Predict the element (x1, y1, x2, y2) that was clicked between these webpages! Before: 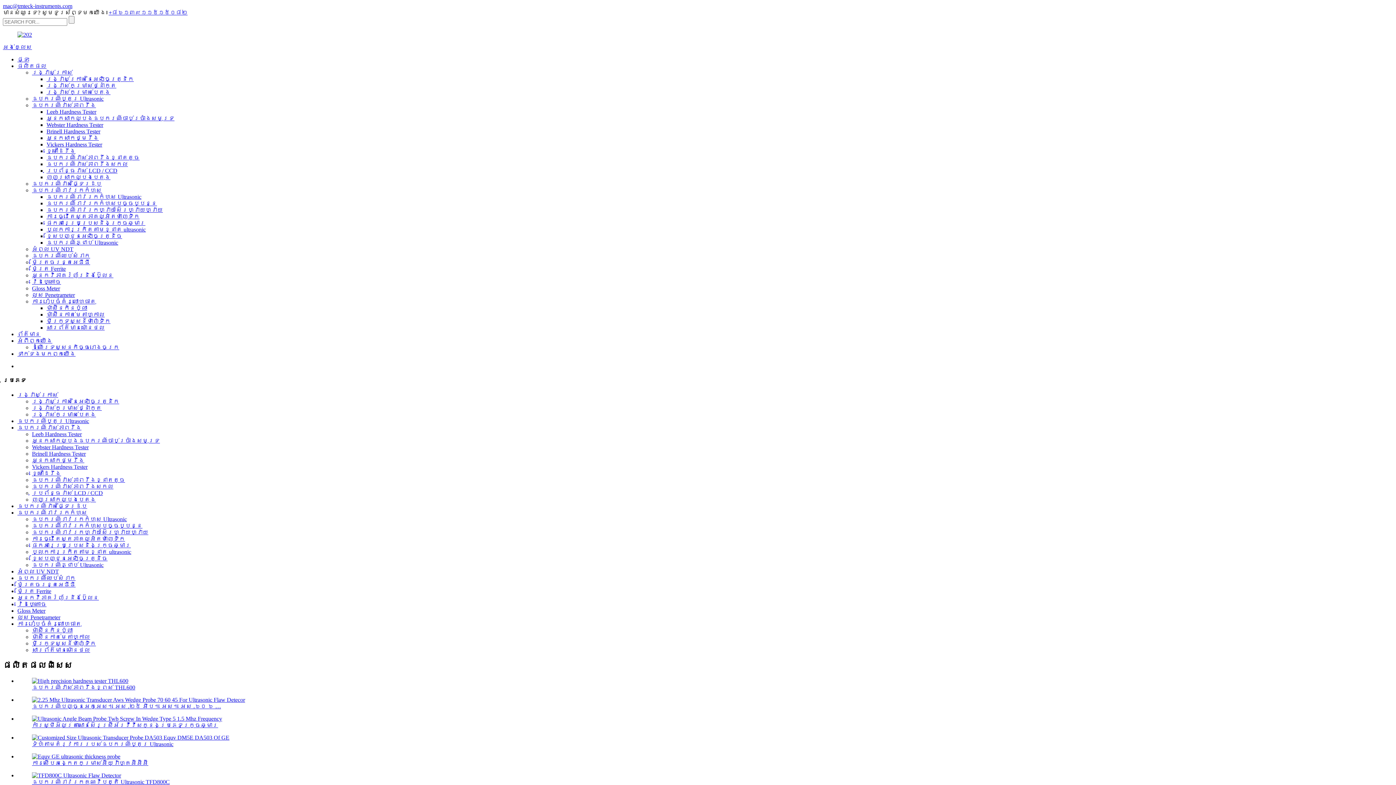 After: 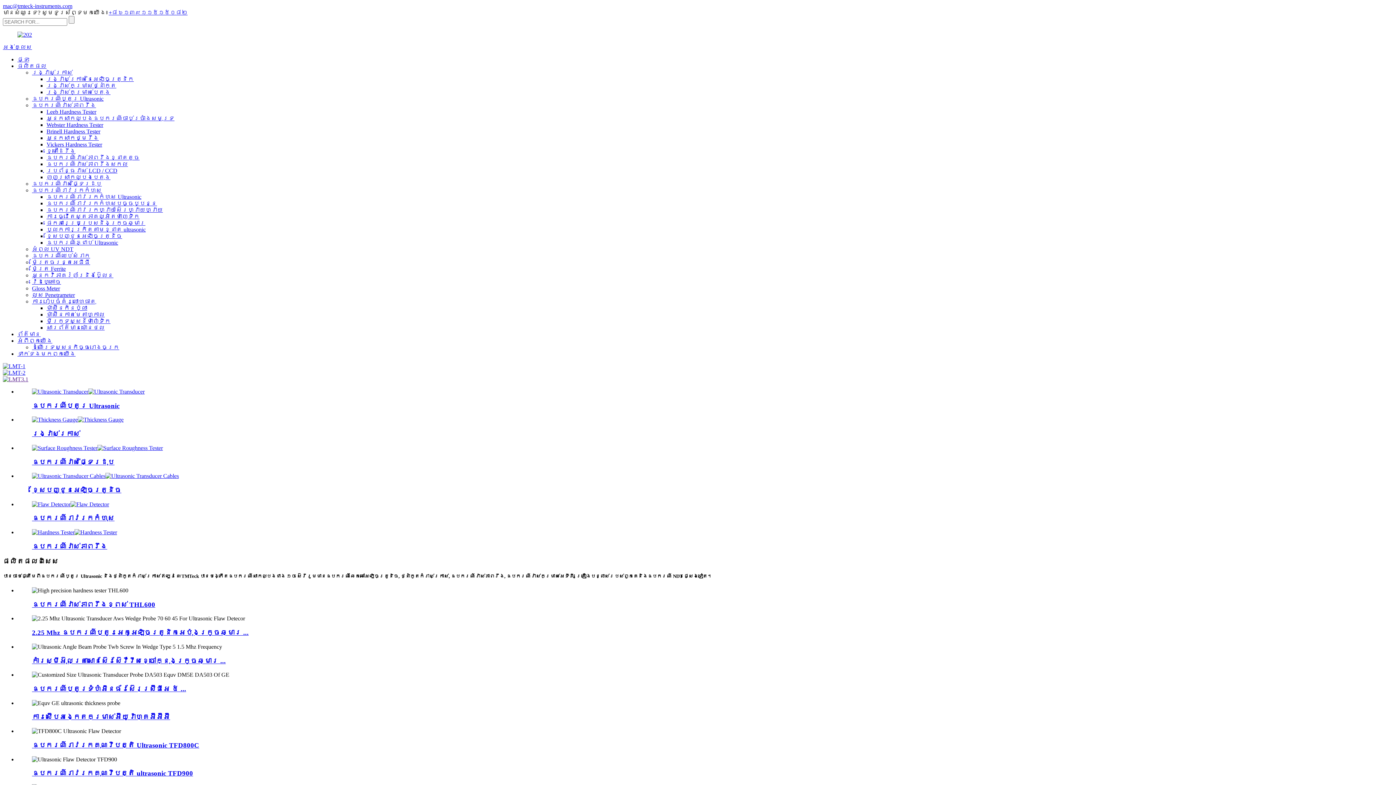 Action: bbox: (17, 31, 32, 37)